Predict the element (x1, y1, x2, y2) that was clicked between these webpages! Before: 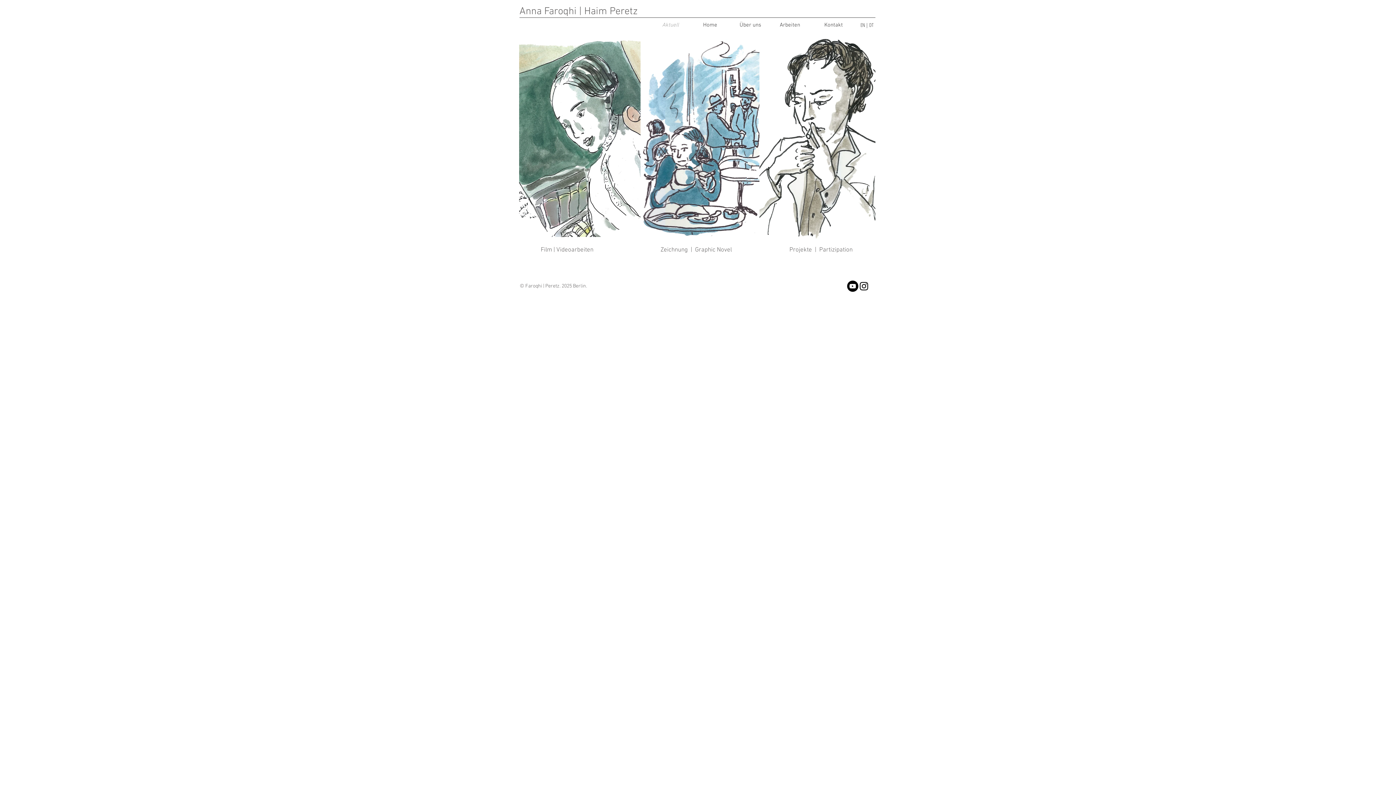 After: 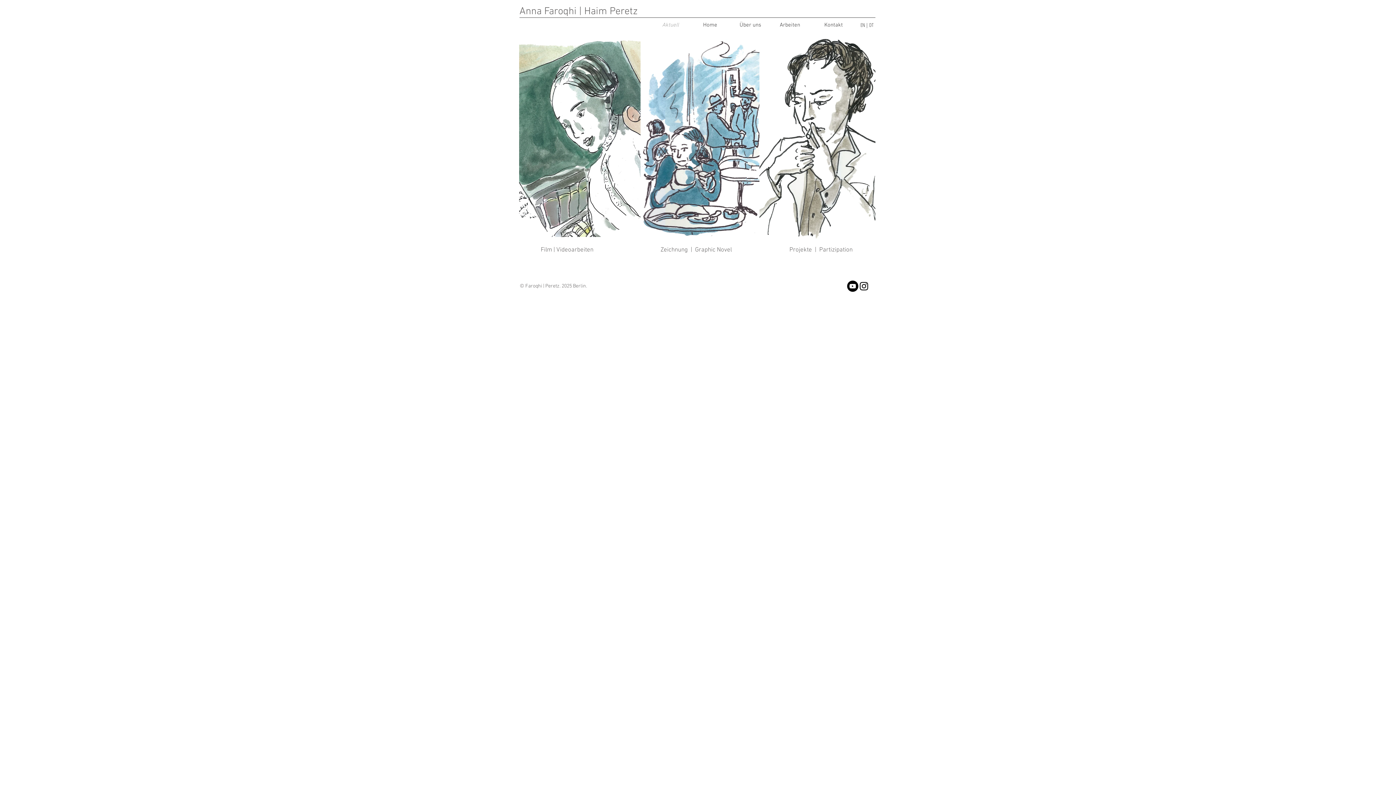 Action: bbox: (858, 280, 869, 292) label: Black Instagram Icon